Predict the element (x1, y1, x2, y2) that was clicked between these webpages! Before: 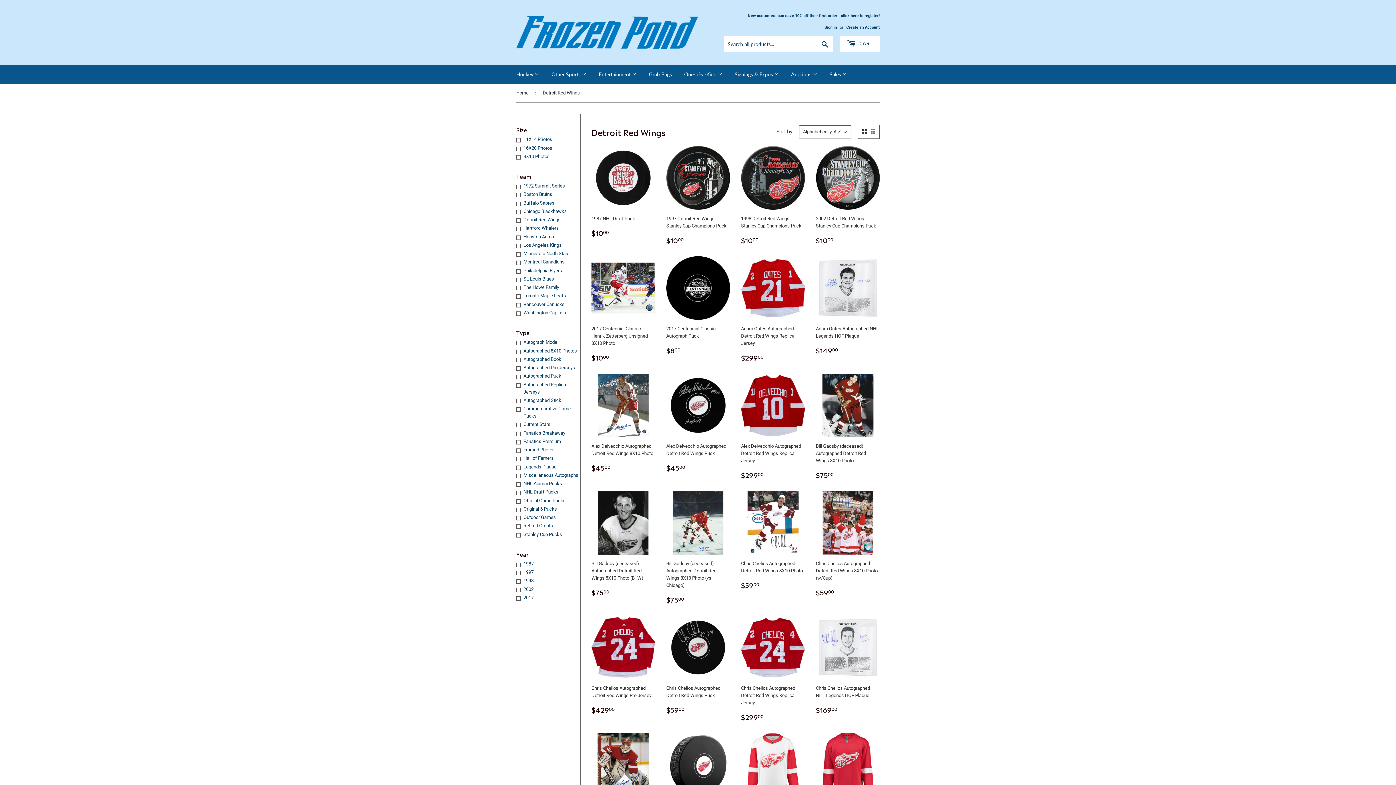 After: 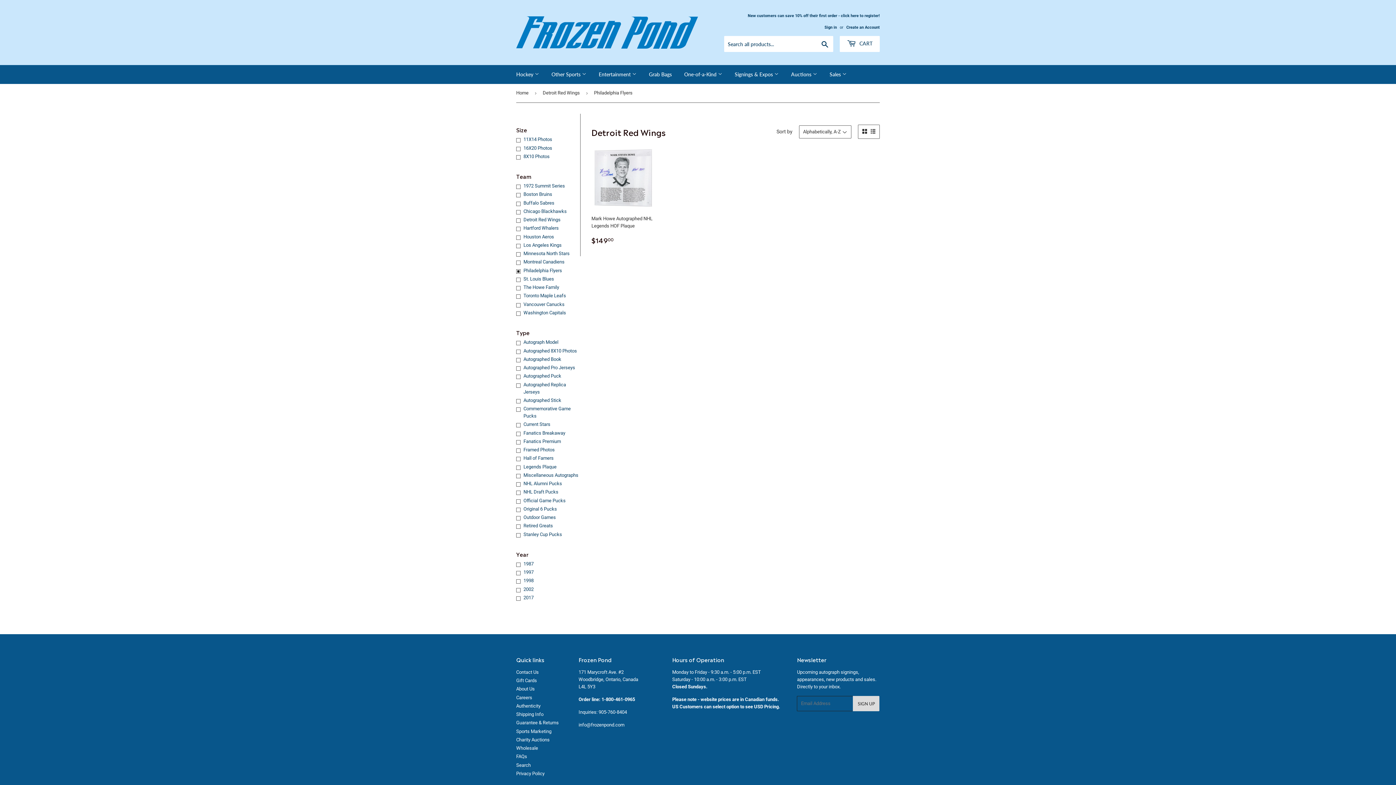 Action: label: Philadelphia Flyers bbox: (516, 267, 580, 274)